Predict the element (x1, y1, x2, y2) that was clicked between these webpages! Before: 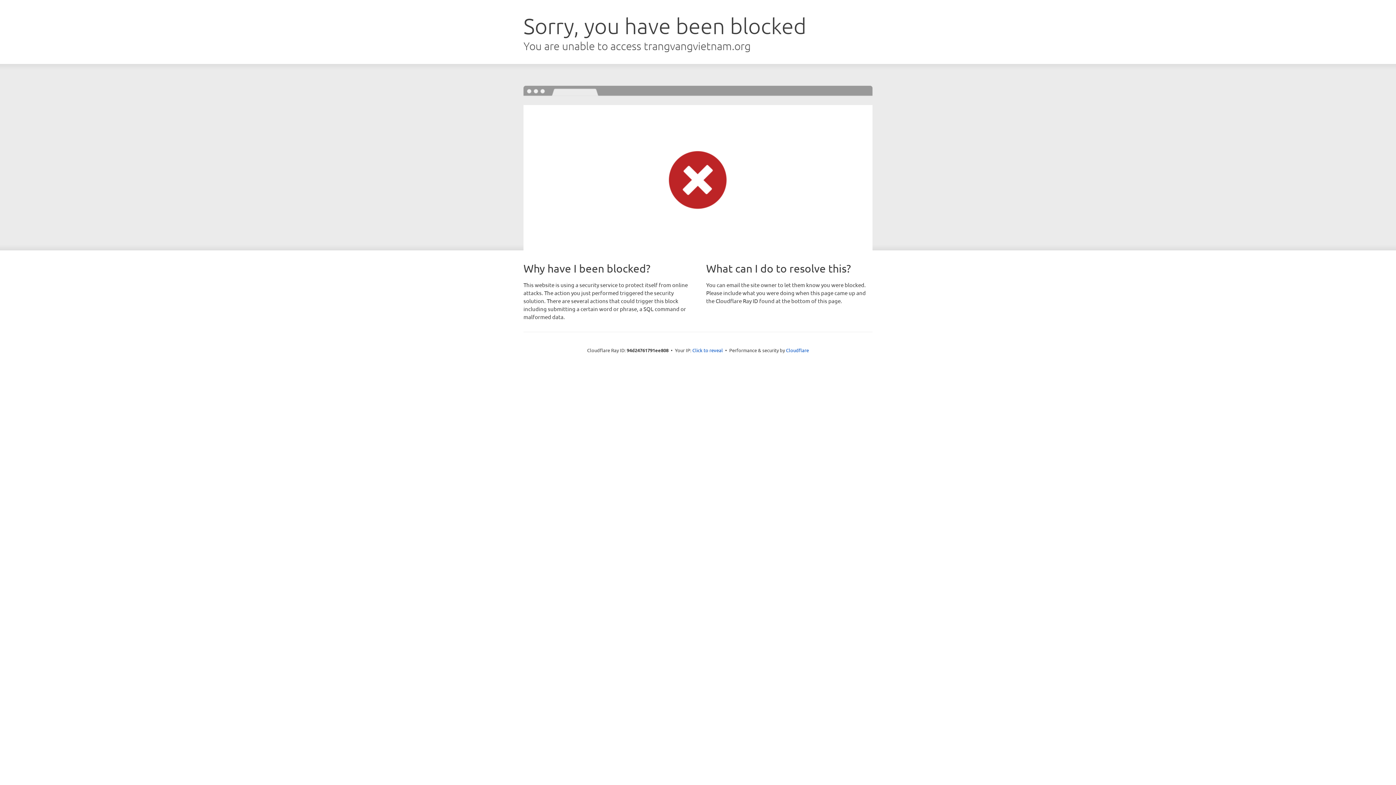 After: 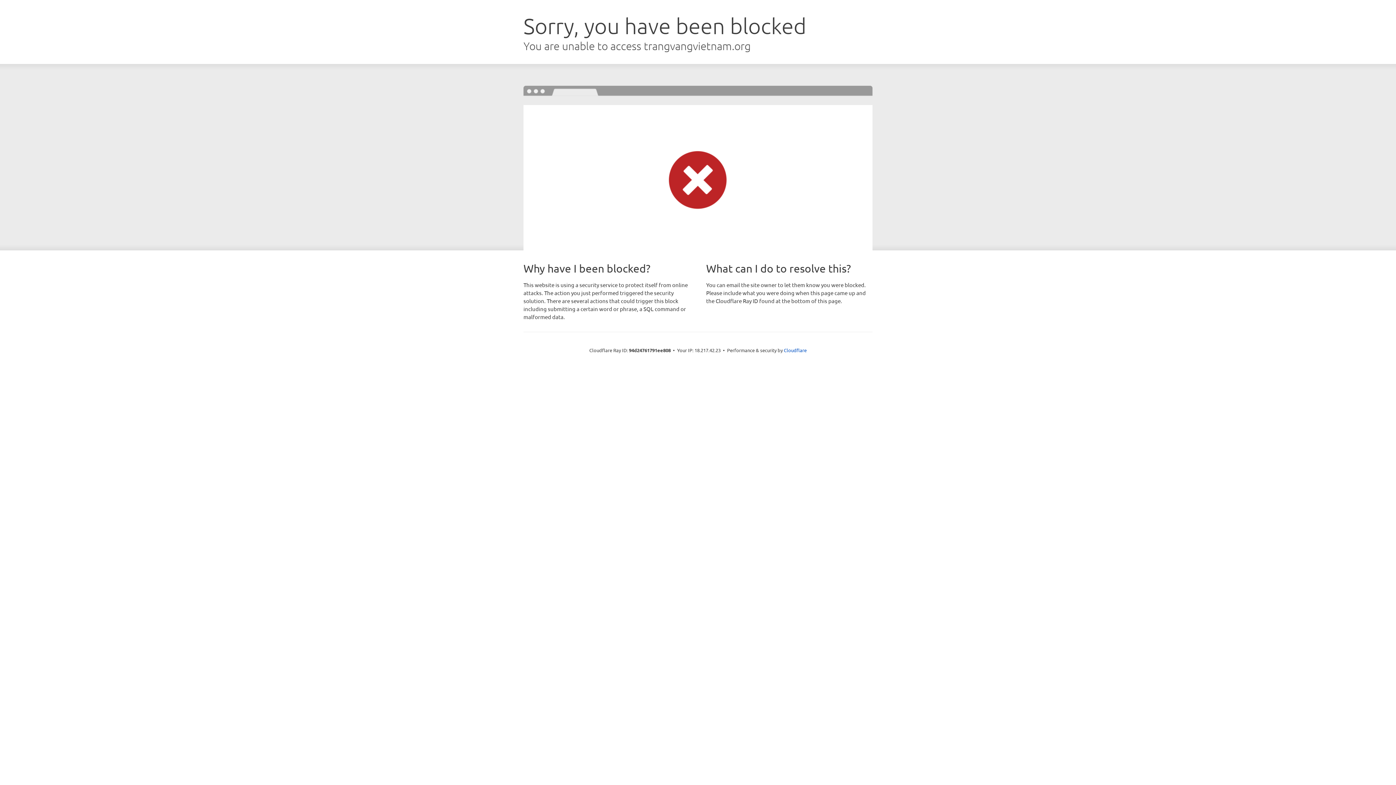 Action: label: Click to reveal bbox: (692, 346, 723, 353)